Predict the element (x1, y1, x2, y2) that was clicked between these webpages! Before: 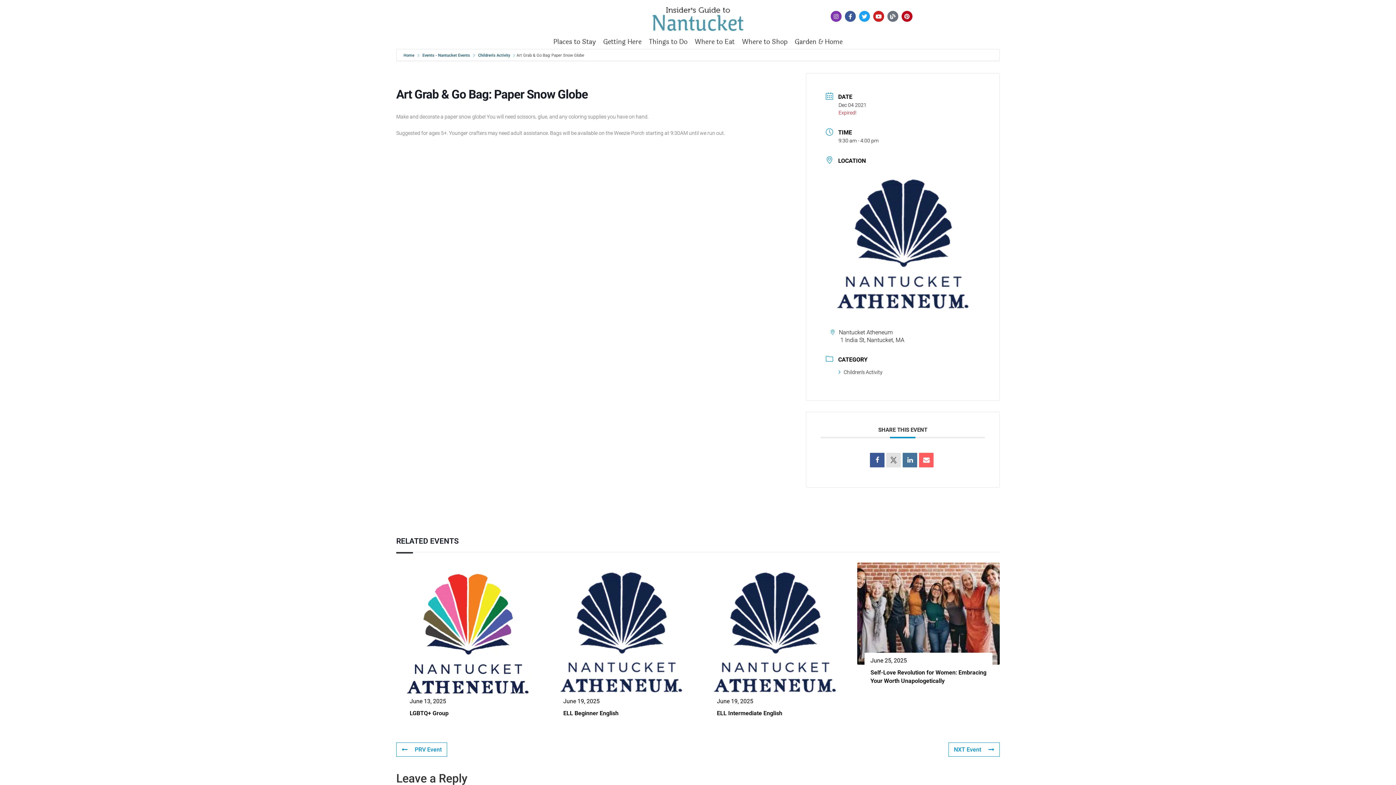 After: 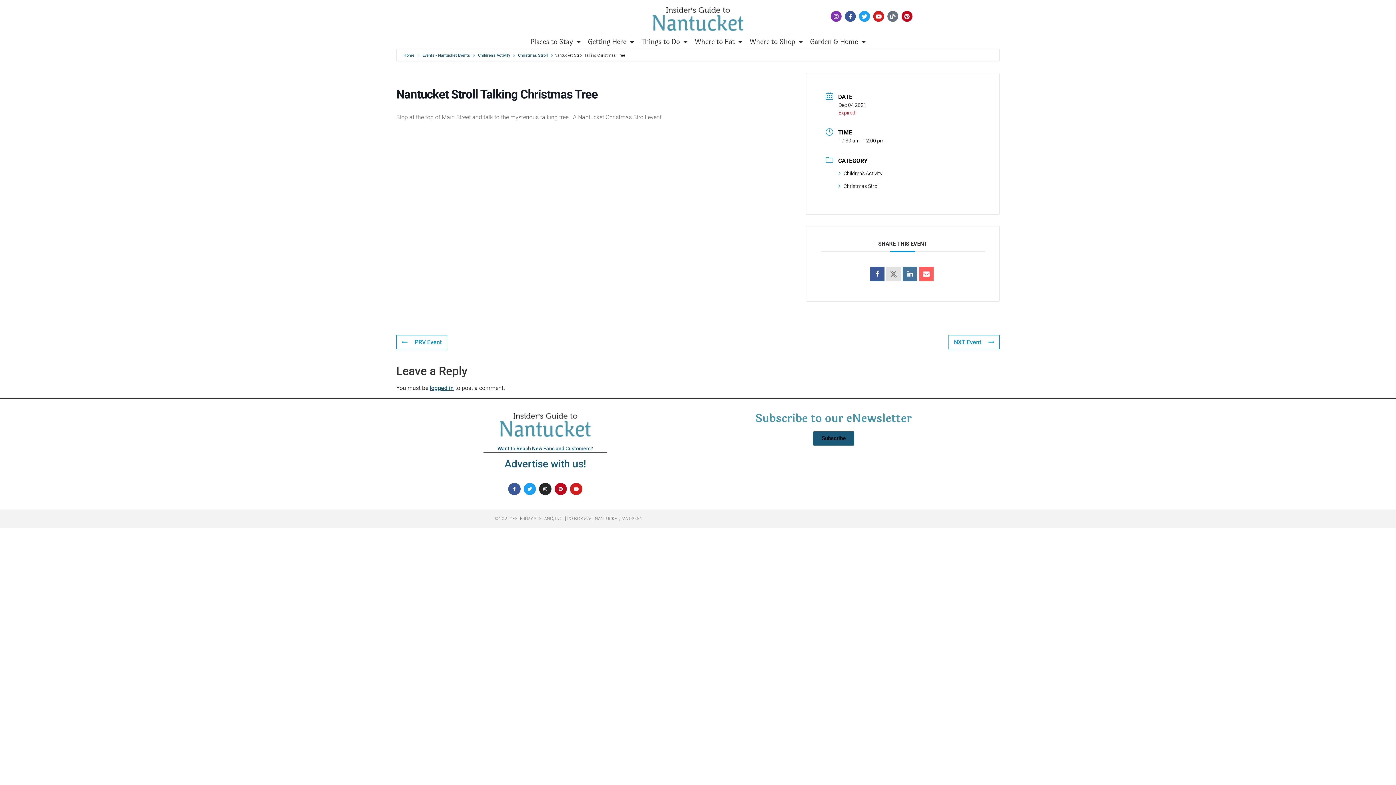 Action: label: NXT Event bbox: (948, 742, 1000, 756)